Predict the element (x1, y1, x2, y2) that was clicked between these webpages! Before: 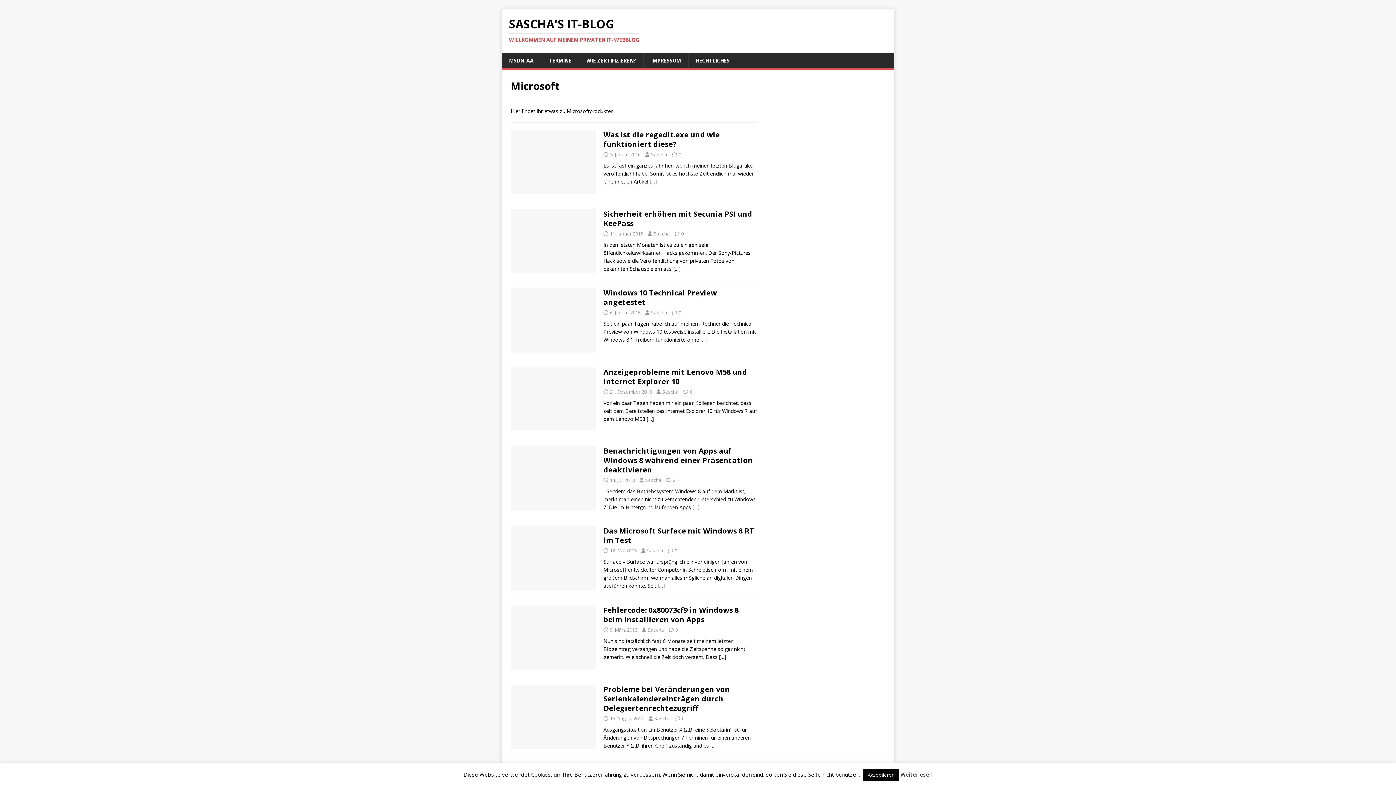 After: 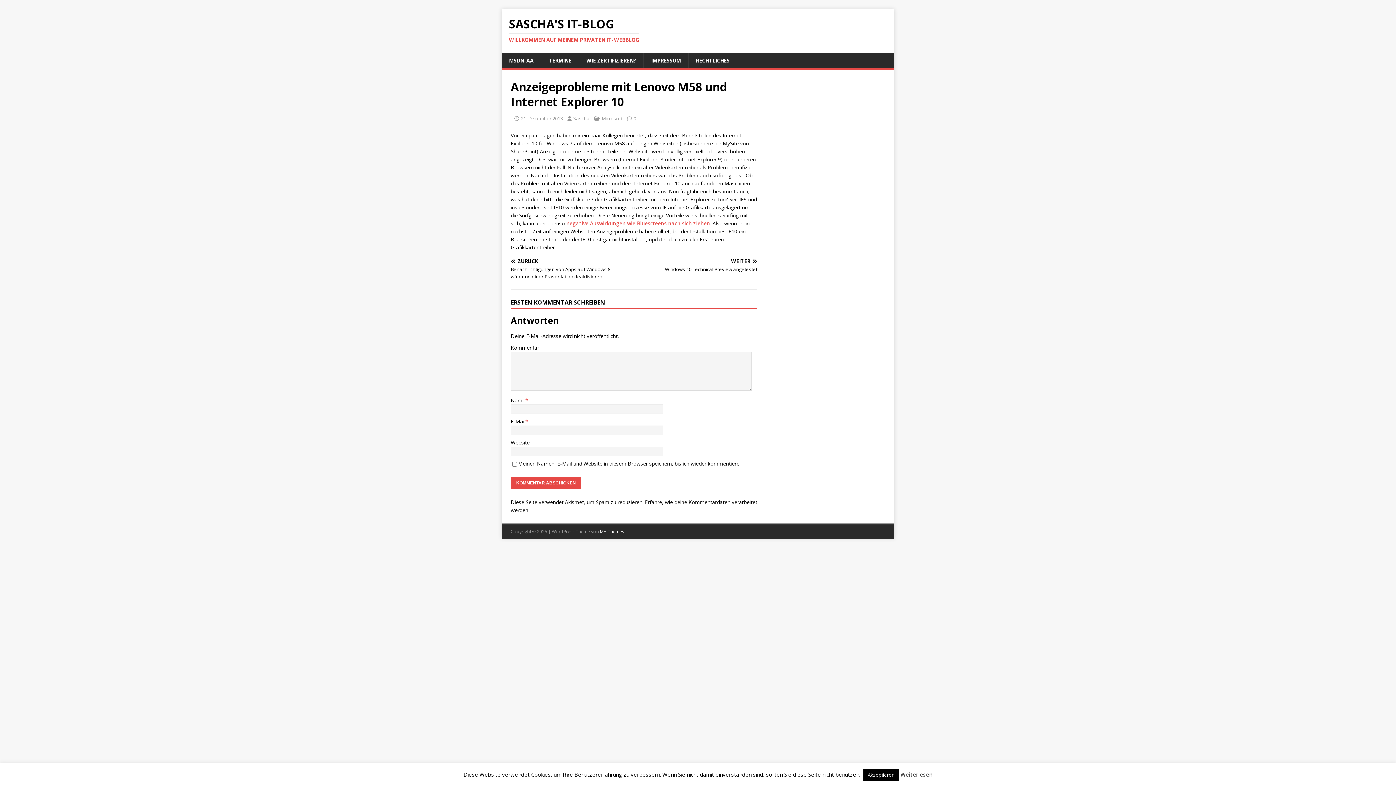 Action: bbox: (603, 367, 747, 386) label: Anzeigeprobleme mit Lenovo M58 und Internet Explorer 10